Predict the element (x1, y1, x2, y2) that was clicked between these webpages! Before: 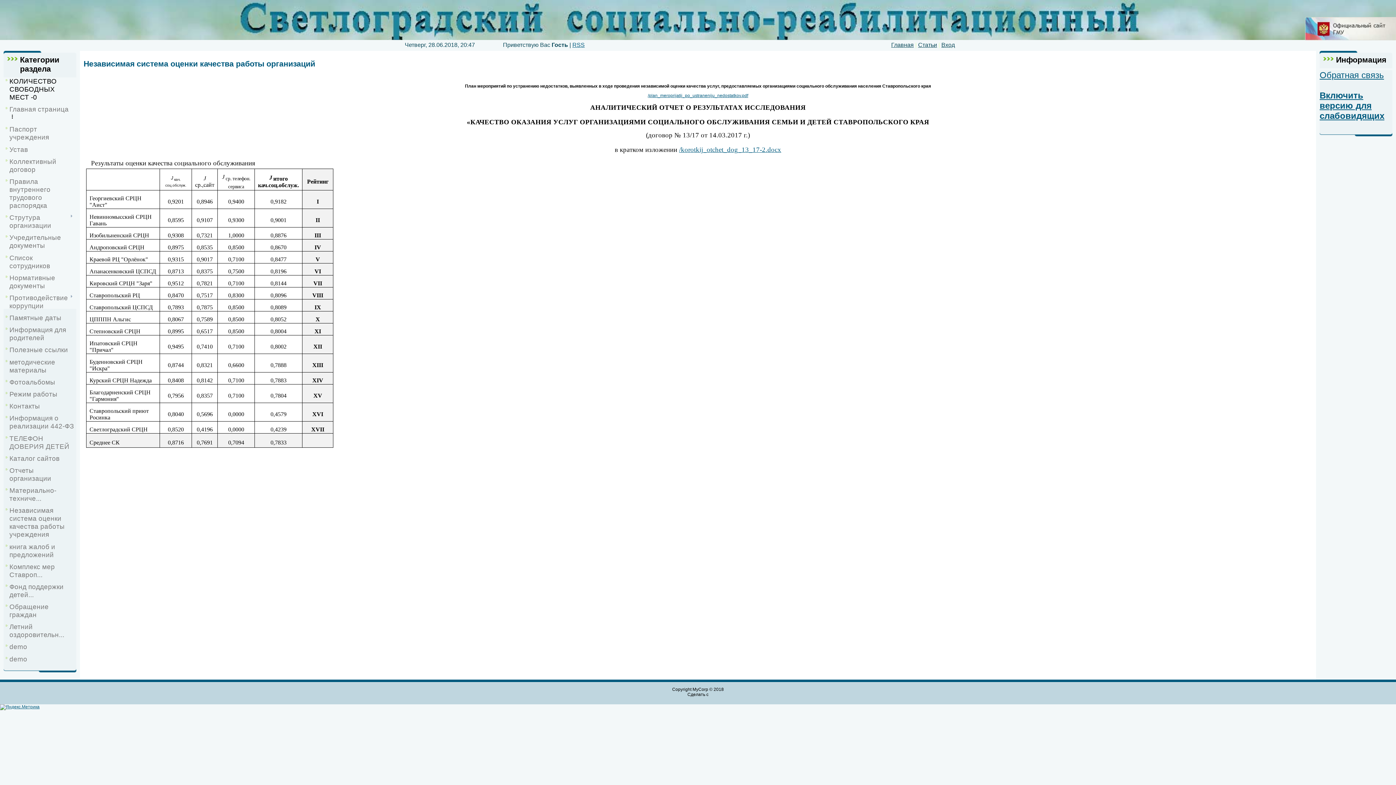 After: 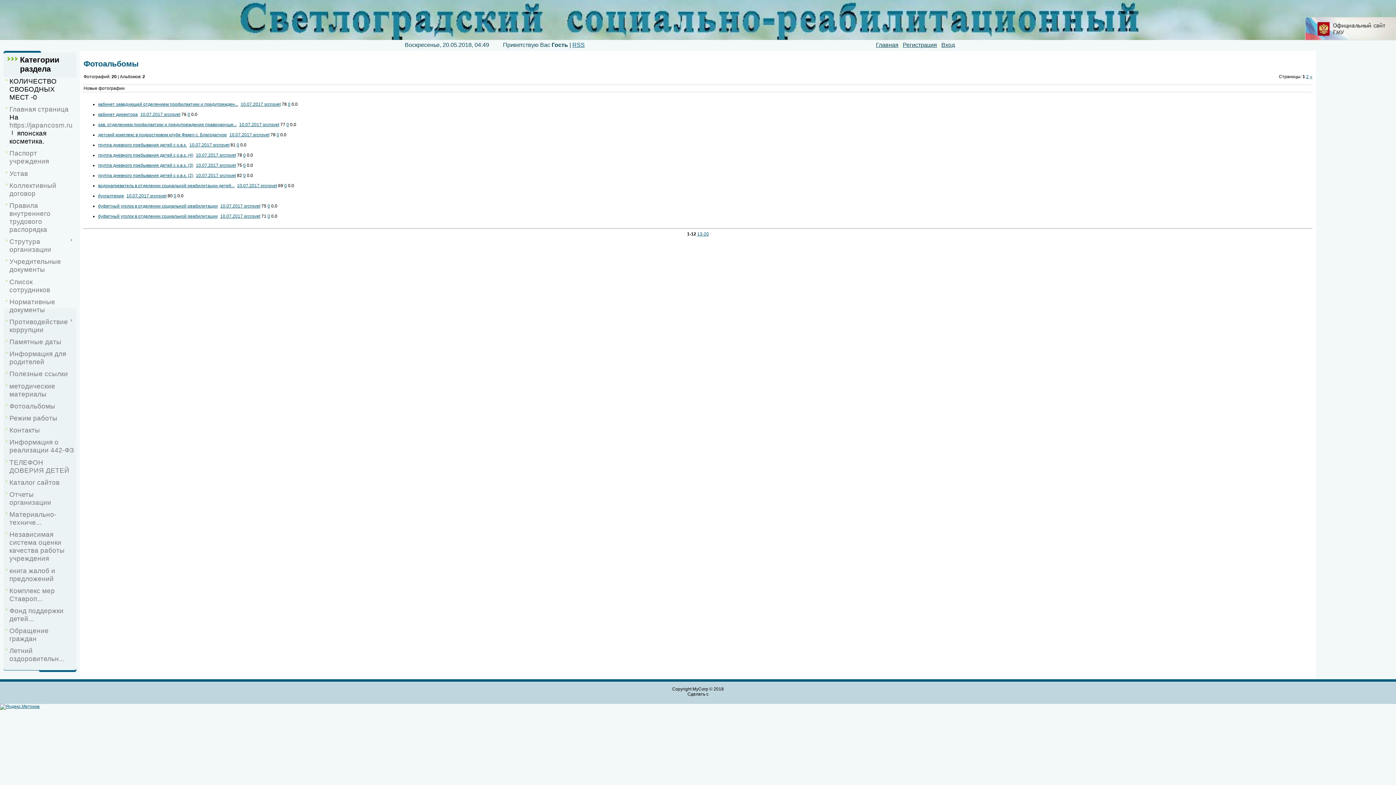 Action: bbox: (9, 378, 55, 386) label: Фотоальбомы